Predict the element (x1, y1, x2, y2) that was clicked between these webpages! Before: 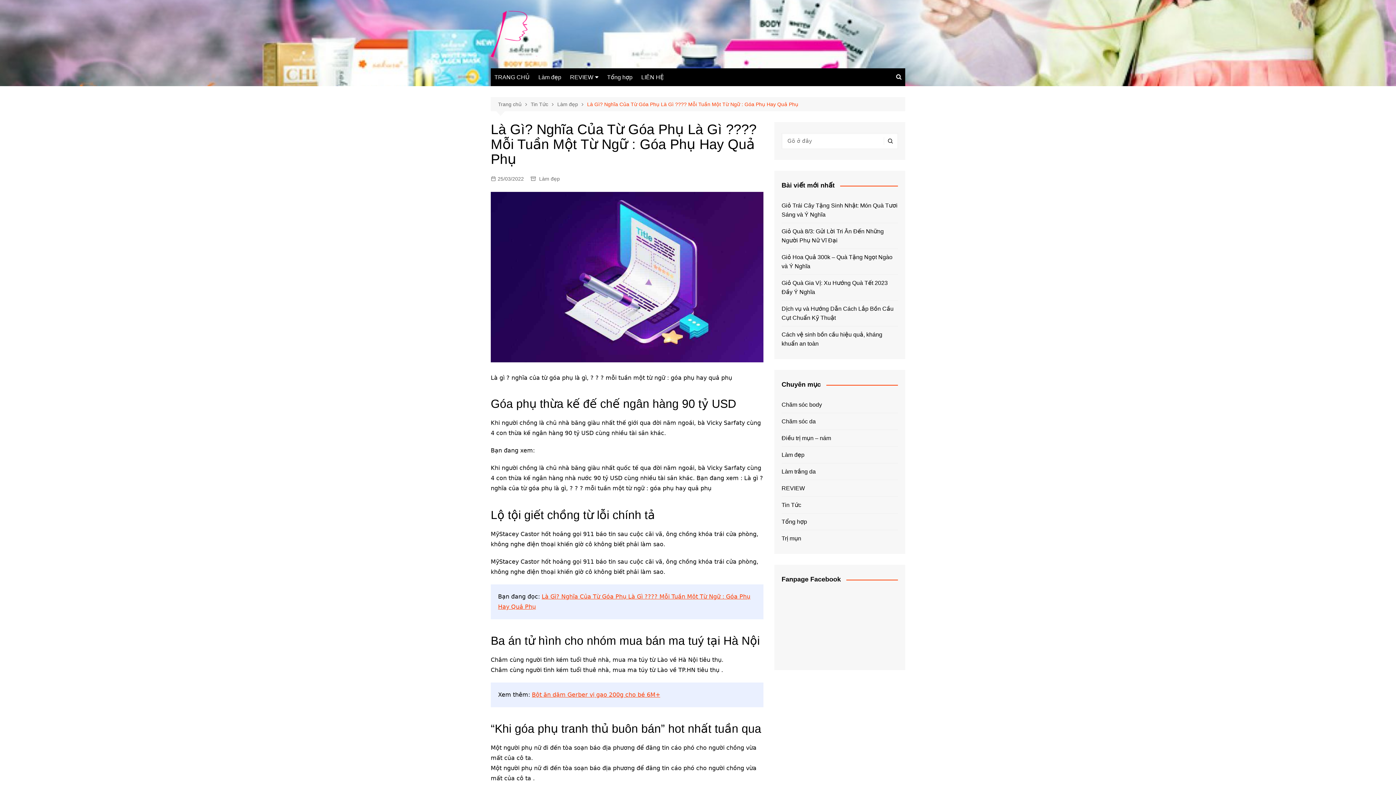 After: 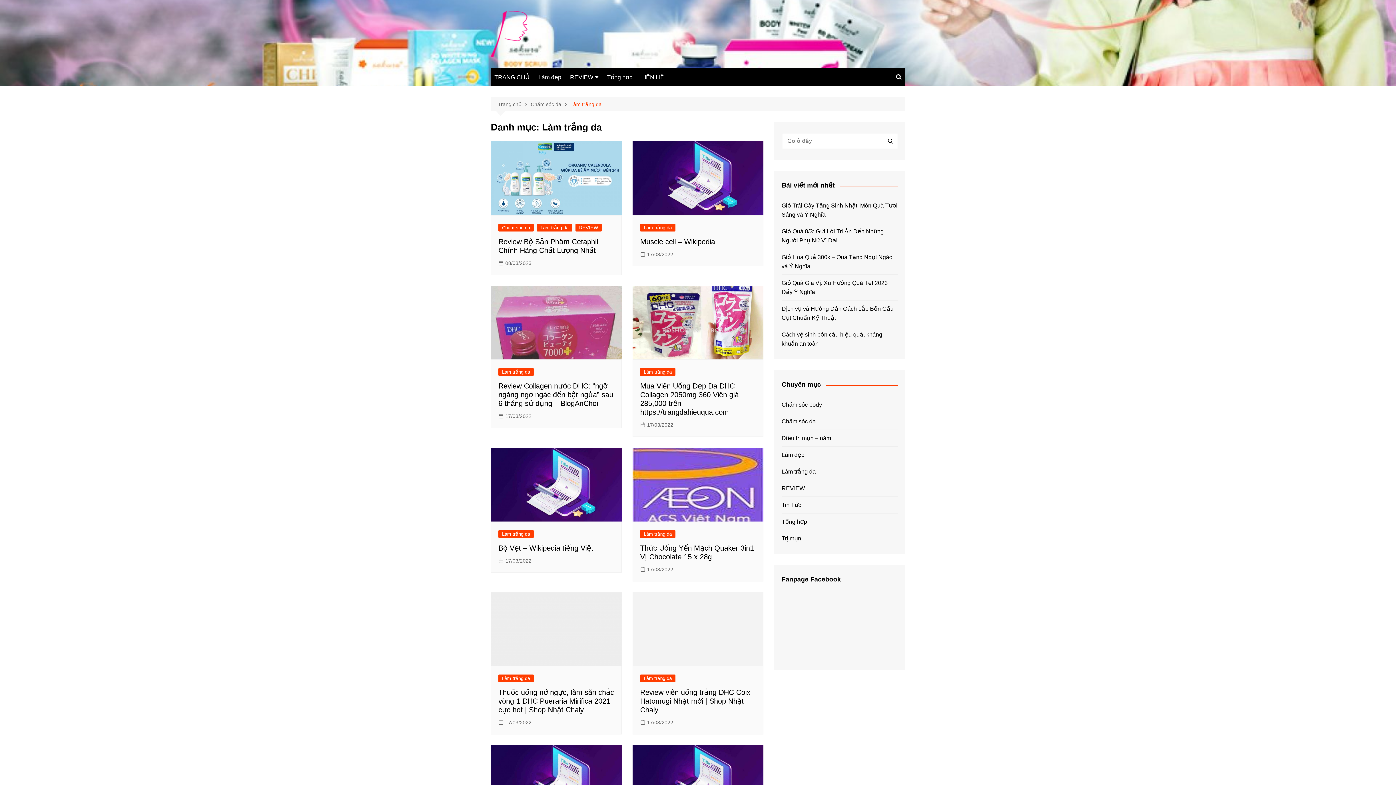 Action: label: Làm trắng da bbox: (781, 467, 816, 476)